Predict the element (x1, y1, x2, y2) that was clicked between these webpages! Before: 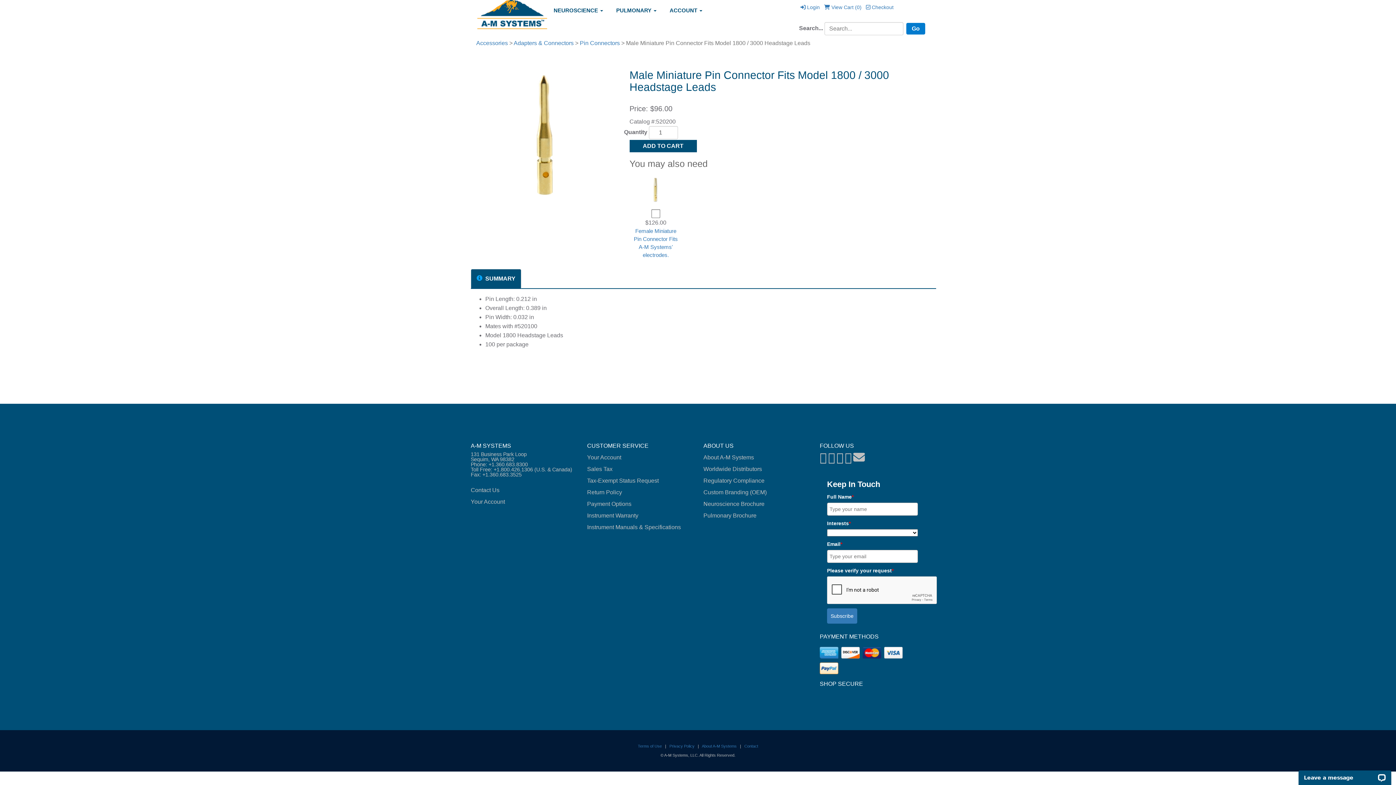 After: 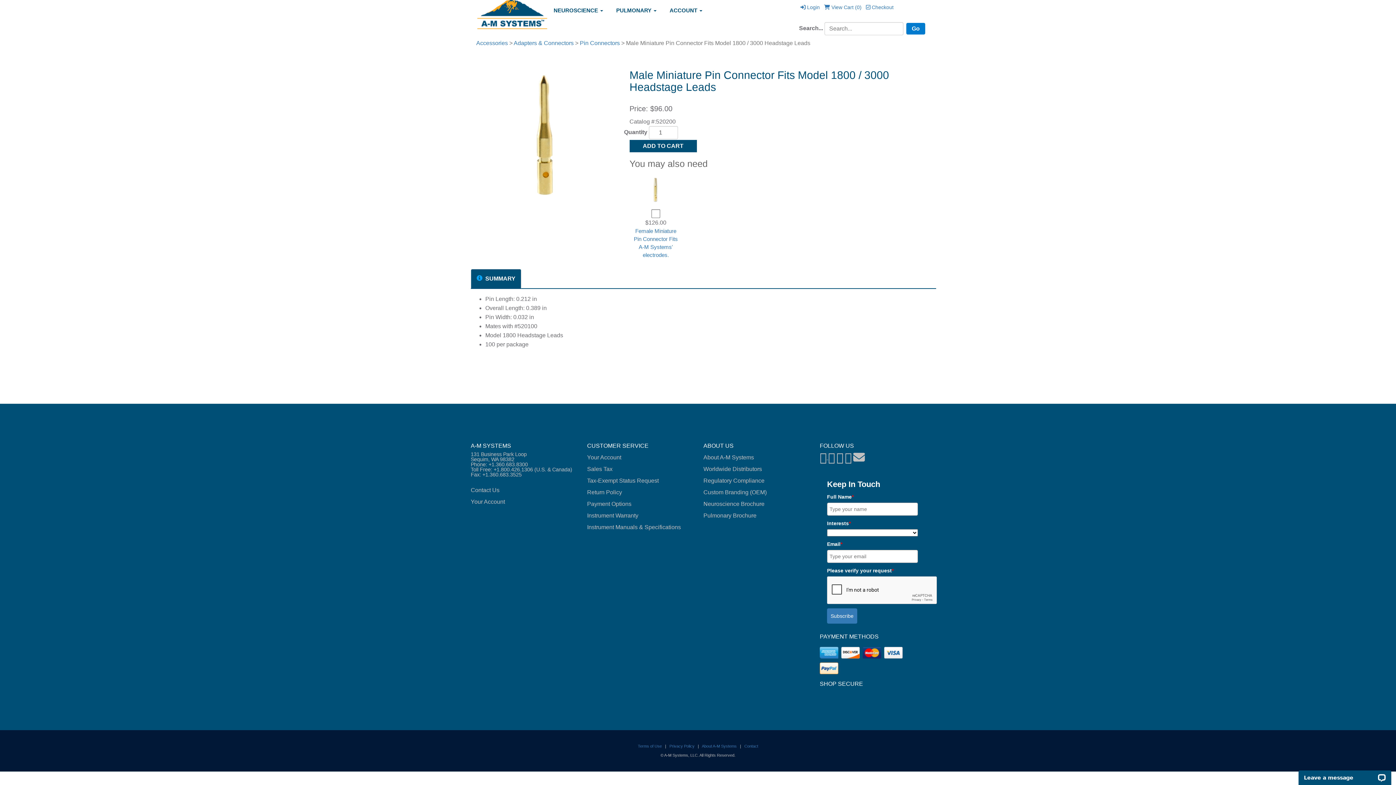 Action: label:   bbox: (820, 454, 828, 460)